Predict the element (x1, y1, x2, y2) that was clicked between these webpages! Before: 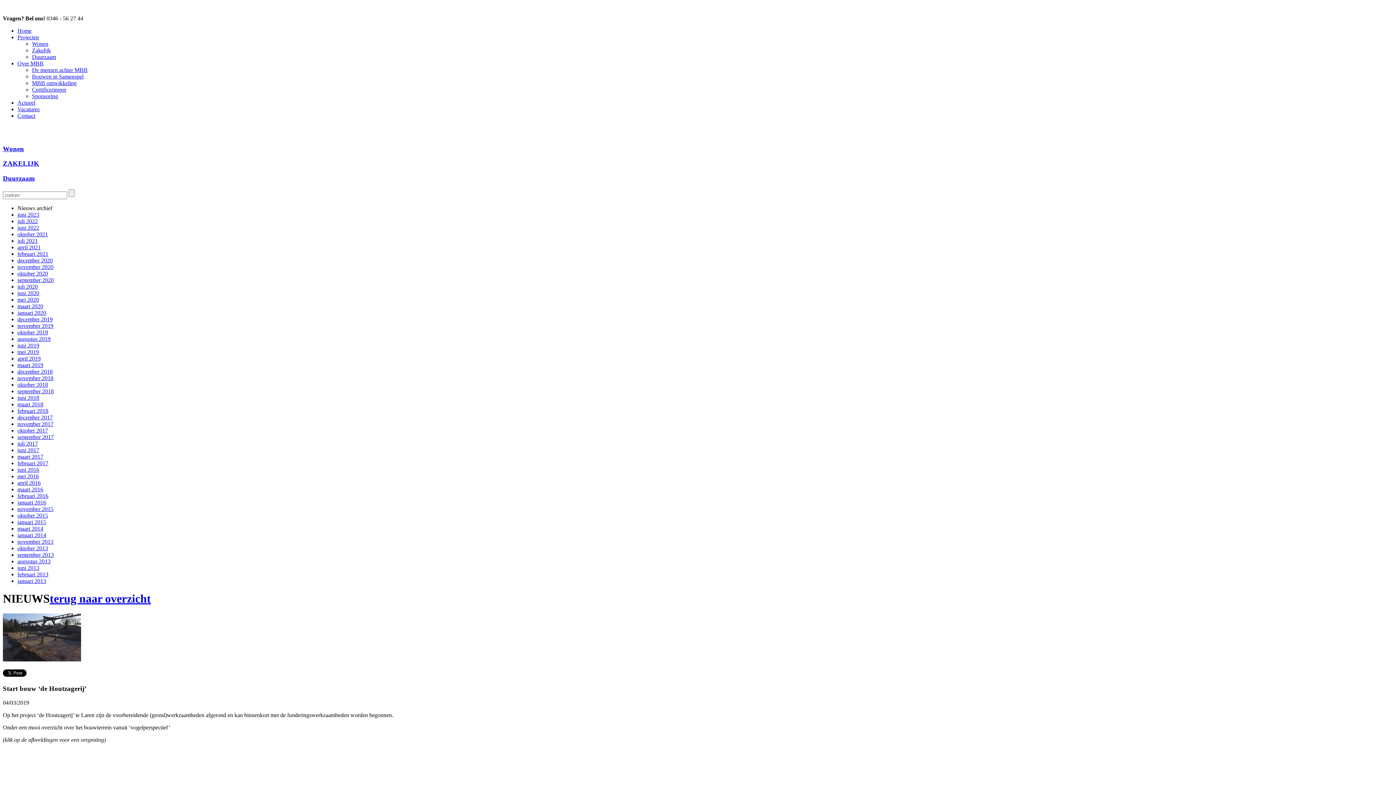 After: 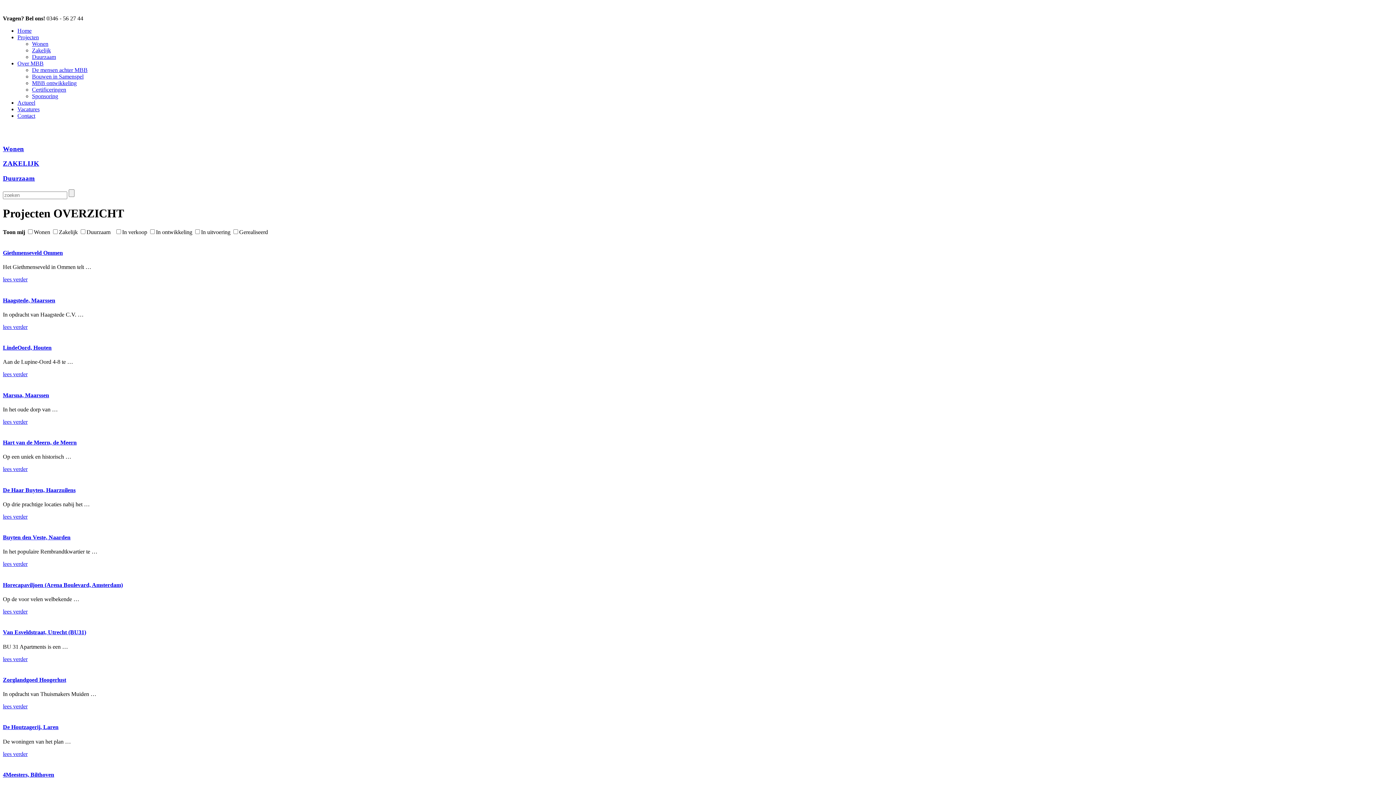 Action: label: Projecten bbox: (17, 34, 38, 40)